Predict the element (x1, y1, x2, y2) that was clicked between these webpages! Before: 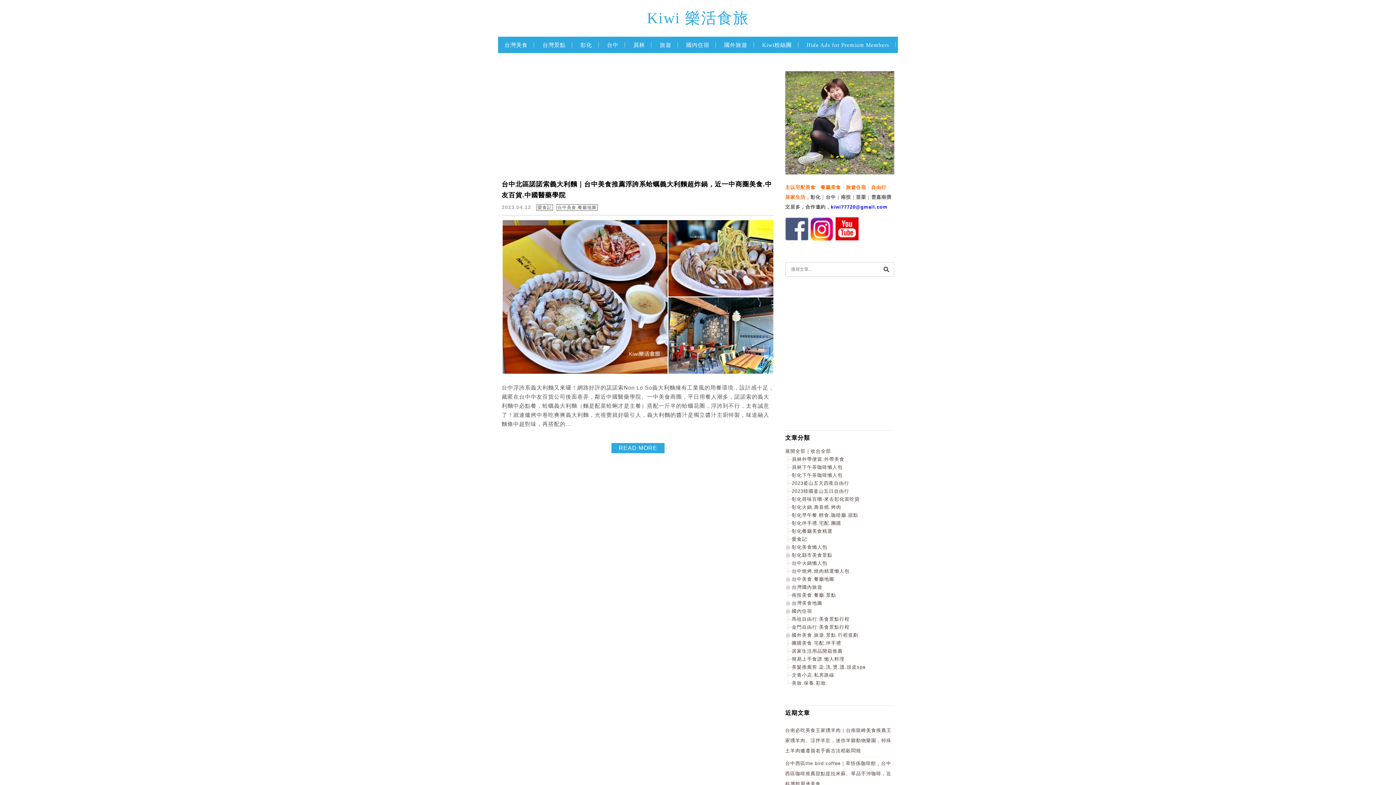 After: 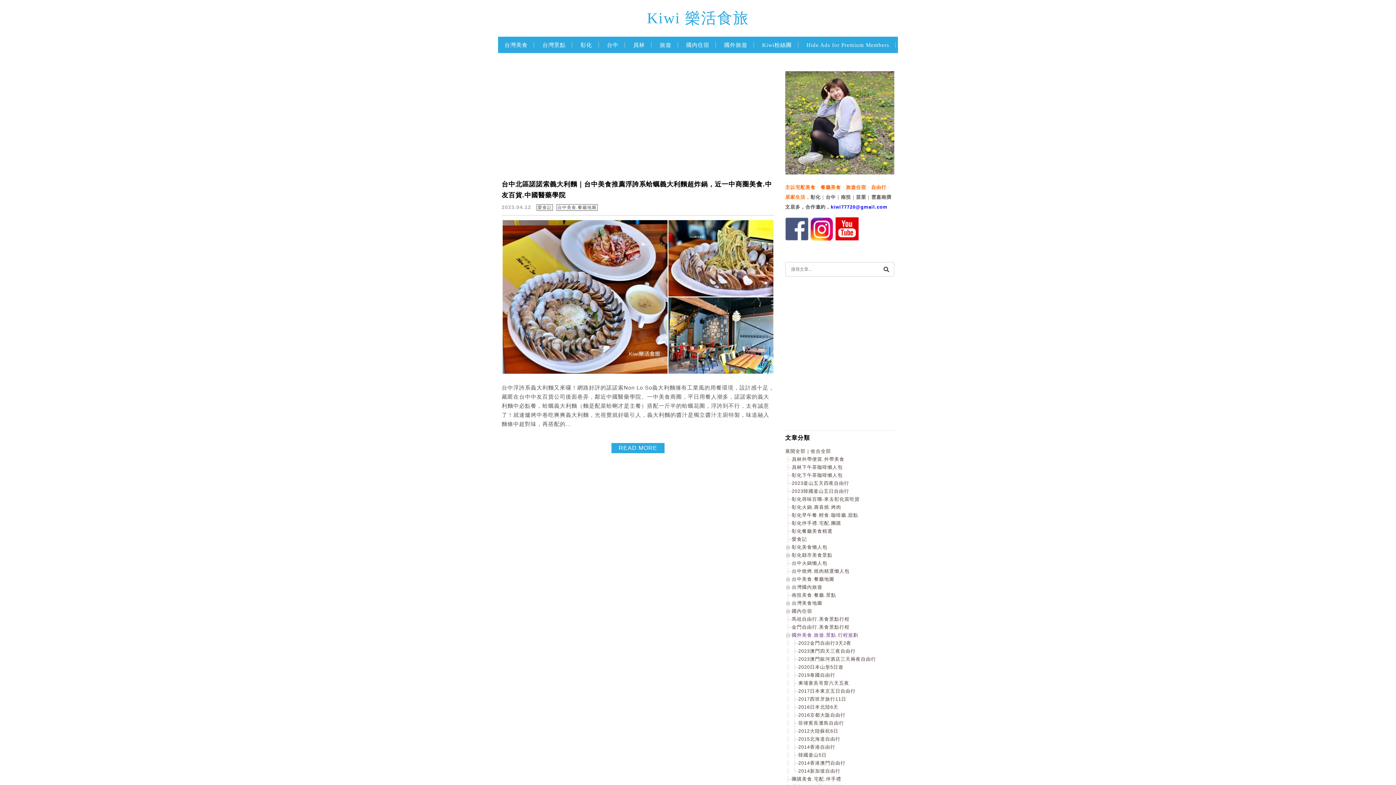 Action: bbox: (792, 632, 858, 638) label: 國外美食.旅遊.景點.行程規劃